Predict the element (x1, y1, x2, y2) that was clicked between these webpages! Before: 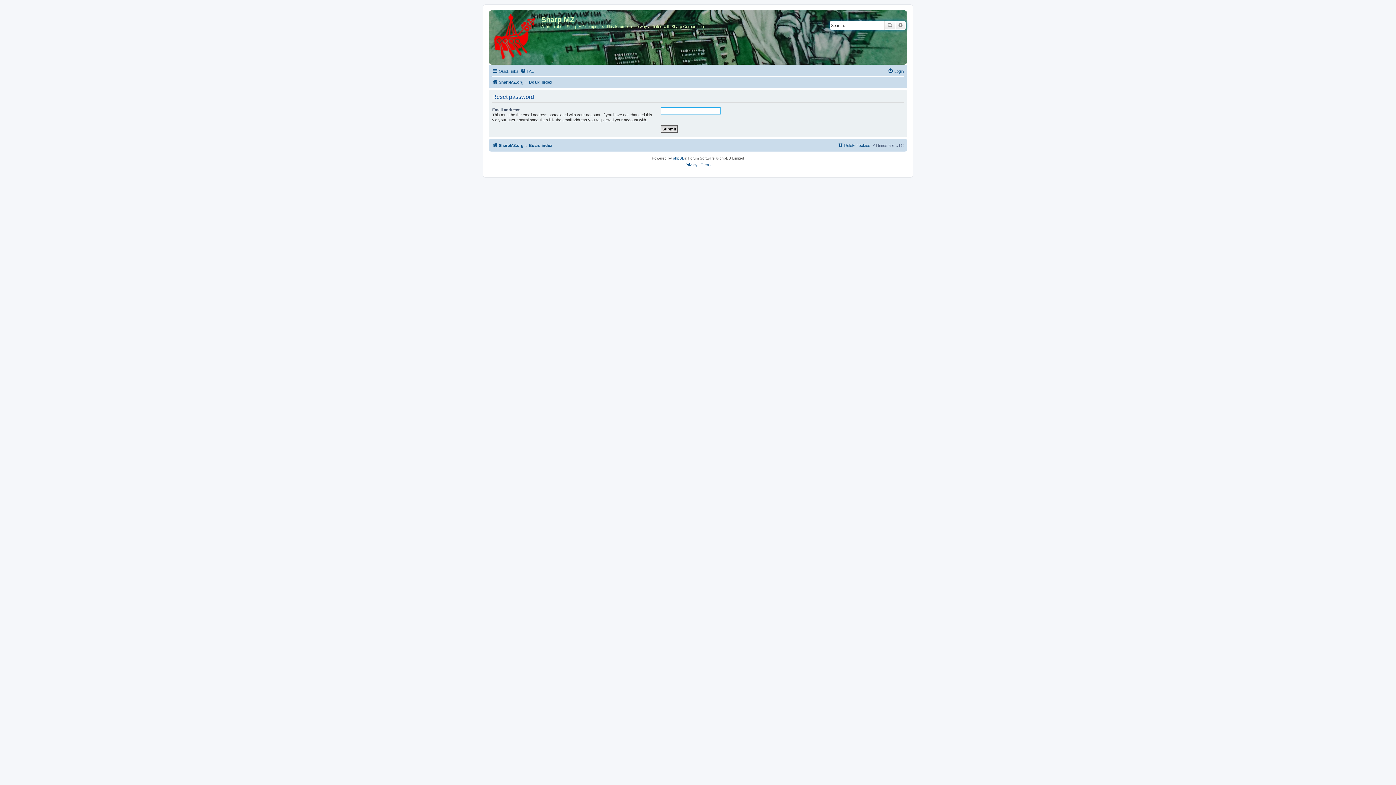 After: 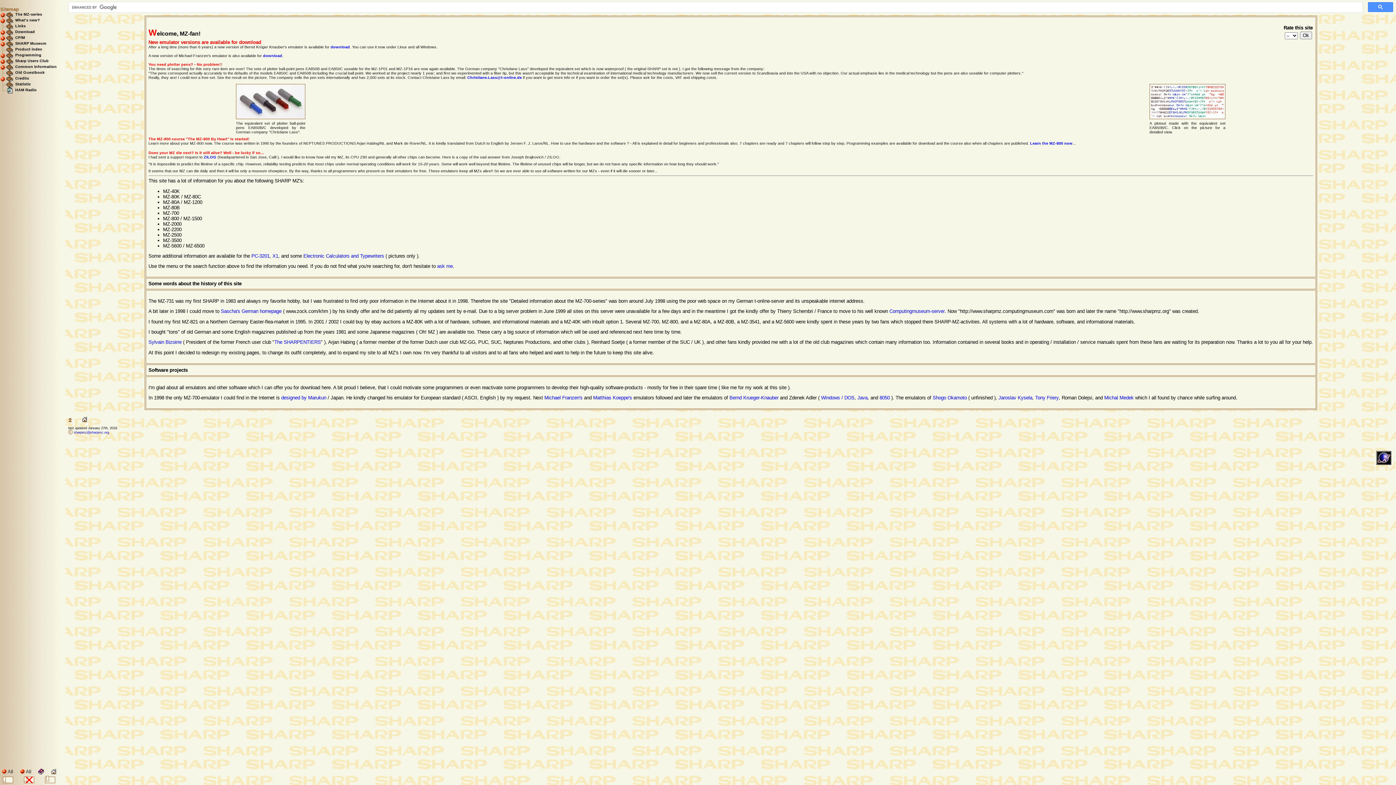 Action: bbox: (488, 10, 541, 60)